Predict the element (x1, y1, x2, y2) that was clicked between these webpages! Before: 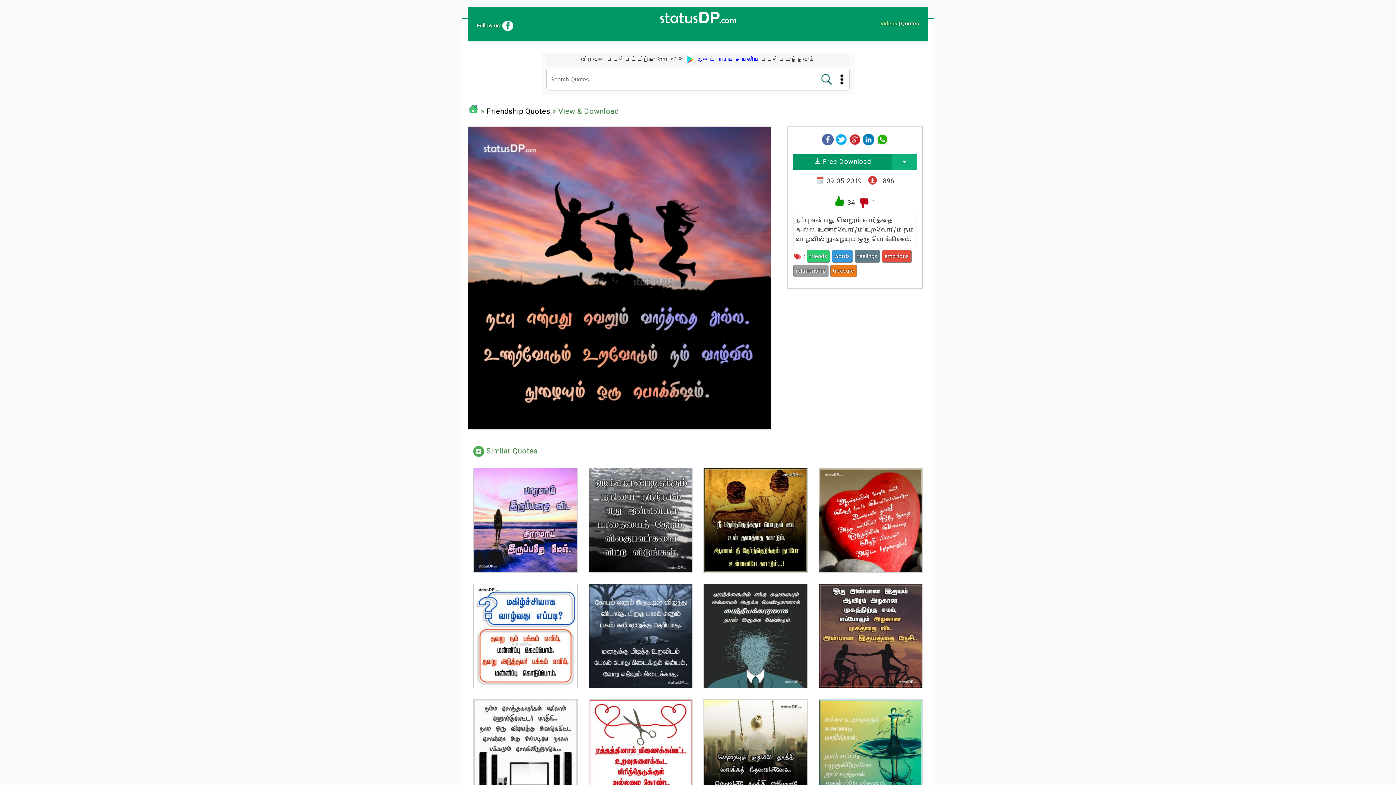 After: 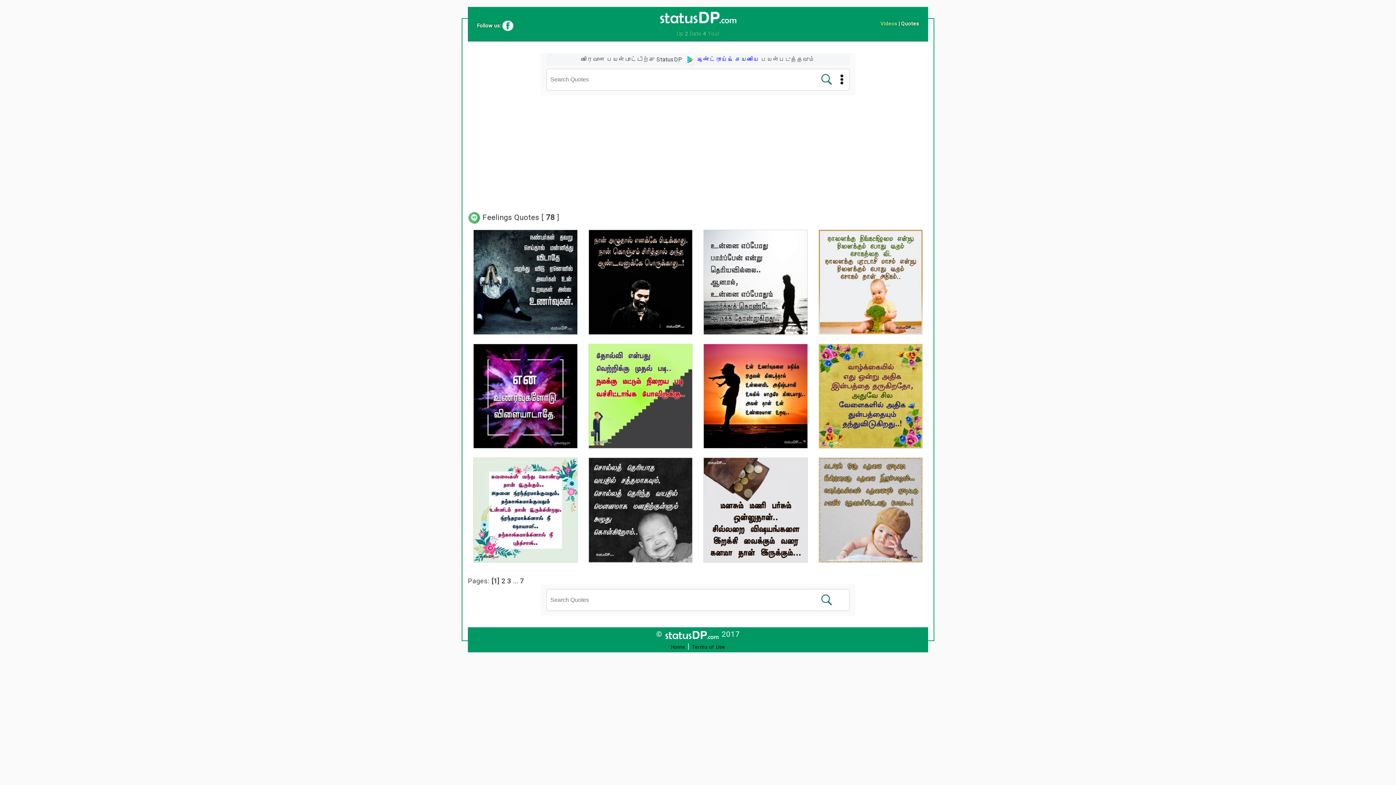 Action: bbox: (854, 250, 880, 262) label: feelings